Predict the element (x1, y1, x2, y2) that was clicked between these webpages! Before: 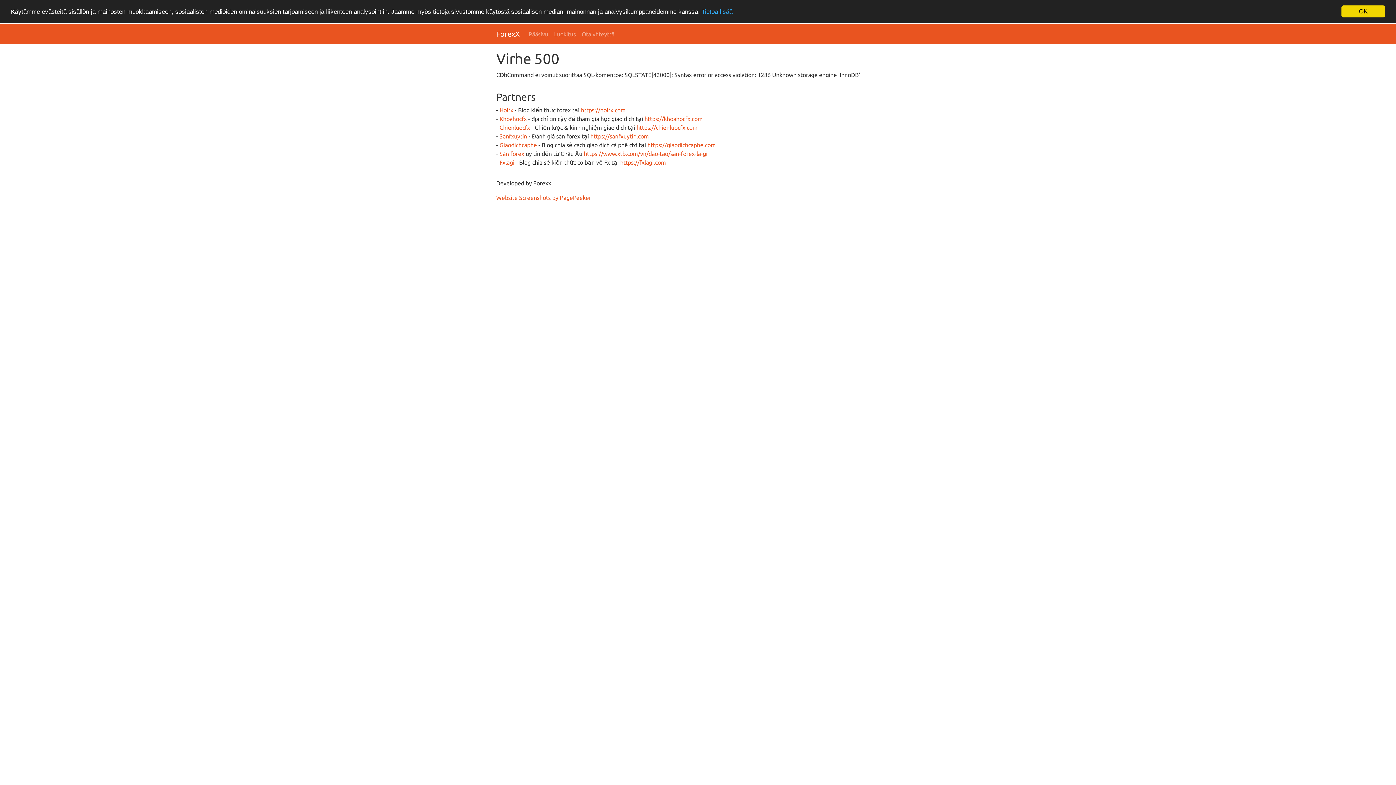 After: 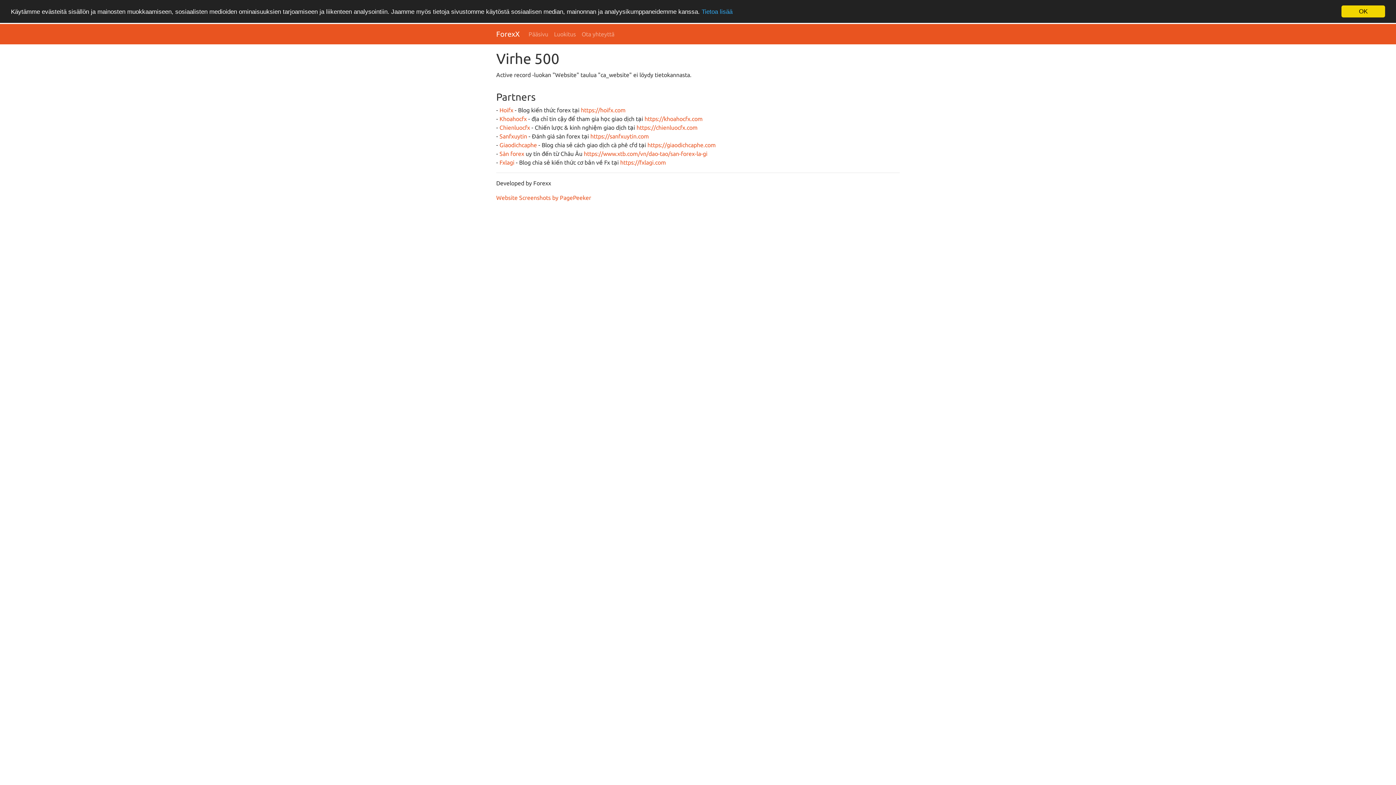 Action: label: ForexX bbox: (496, 26, 520, 41)